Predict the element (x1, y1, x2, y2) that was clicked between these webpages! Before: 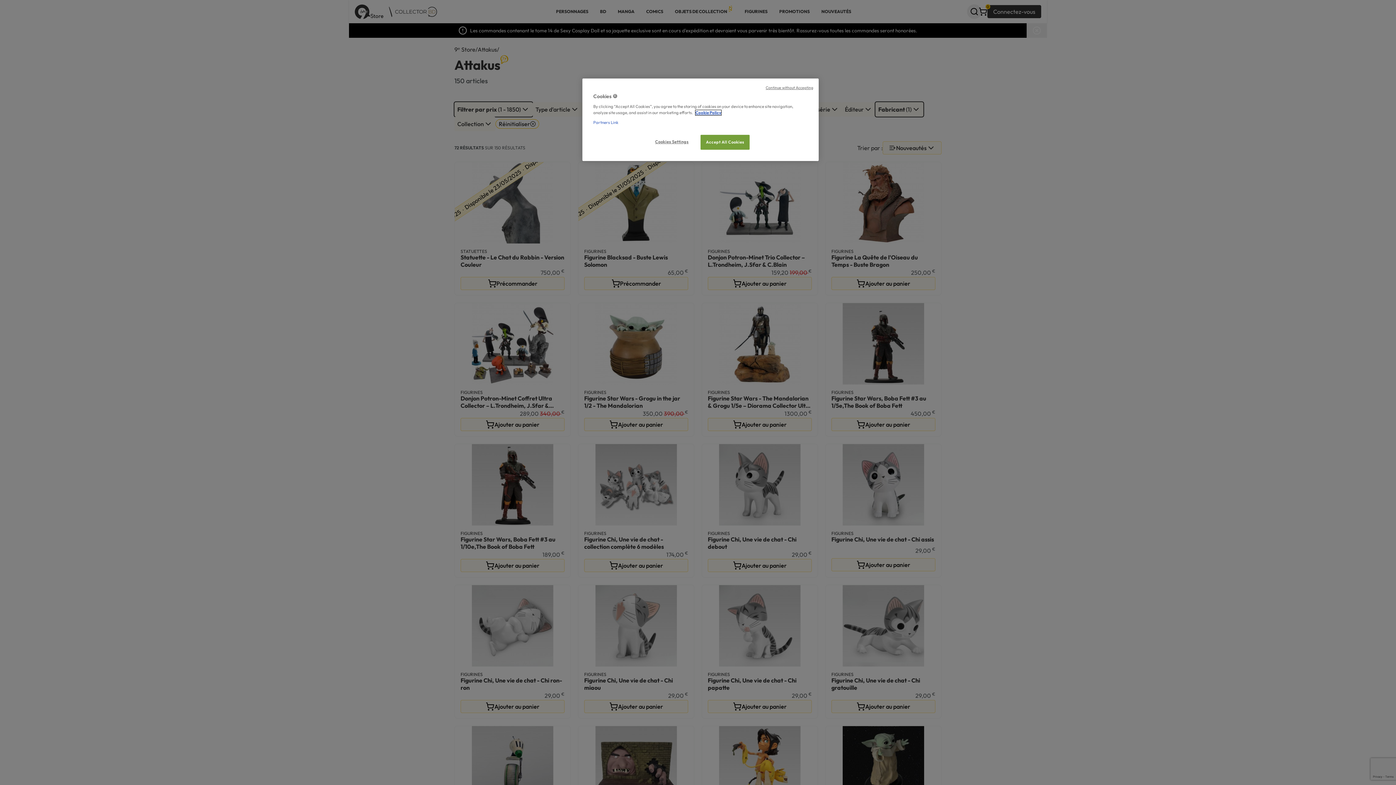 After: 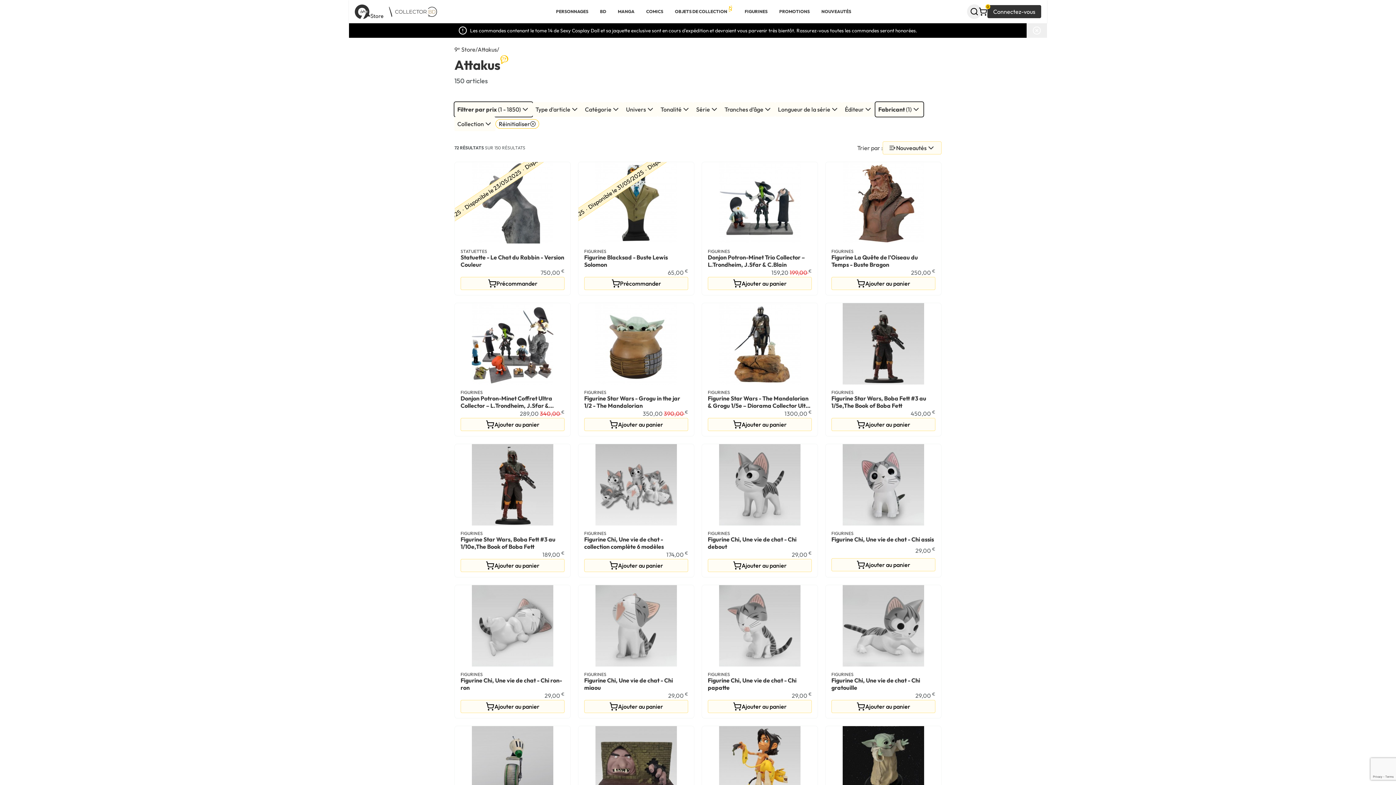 Action: bbox: (700, 134, 749, 149) label: Accept All Cookies